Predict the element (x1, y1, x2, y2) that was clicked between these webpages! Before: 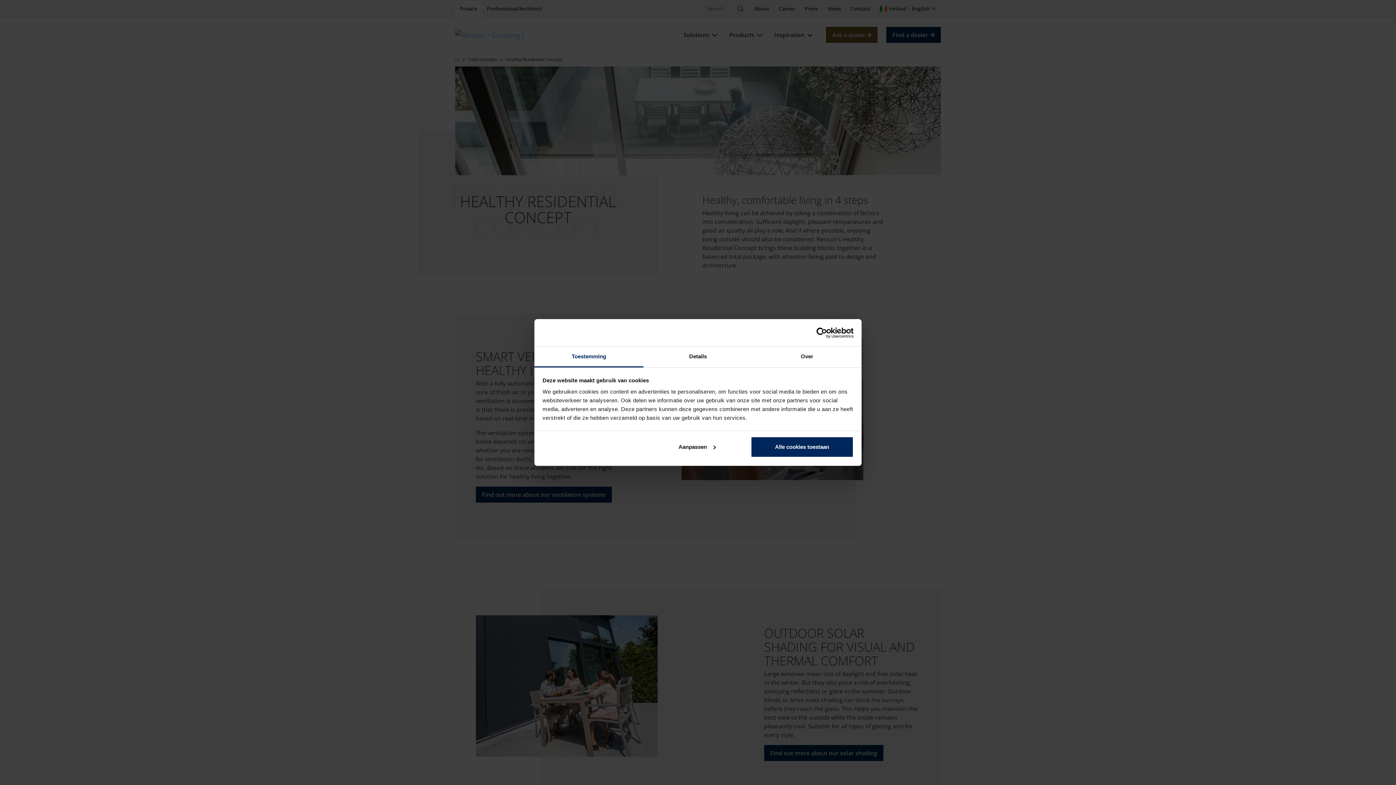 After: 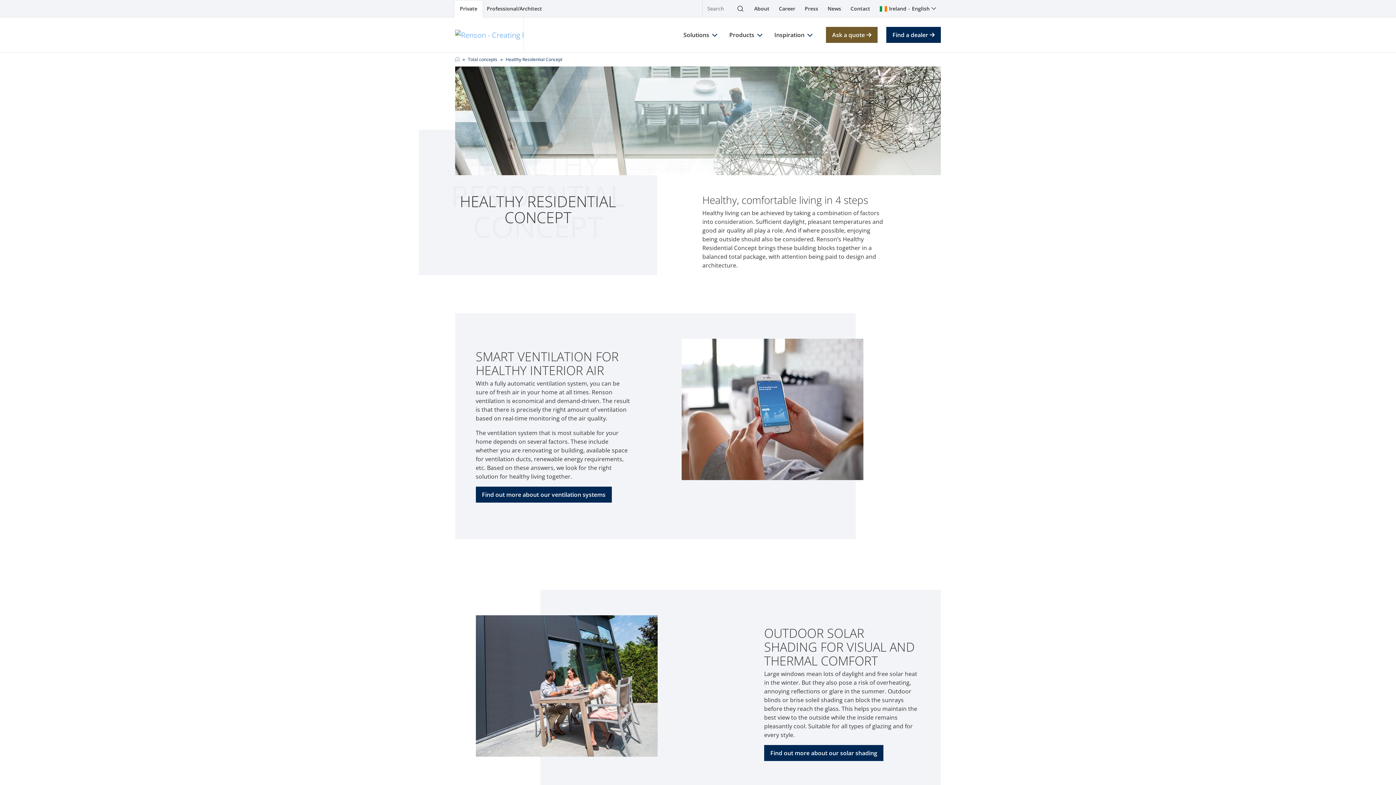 Action: label: Alle cookies toestaan bbox: (751, 436, 853, 457)